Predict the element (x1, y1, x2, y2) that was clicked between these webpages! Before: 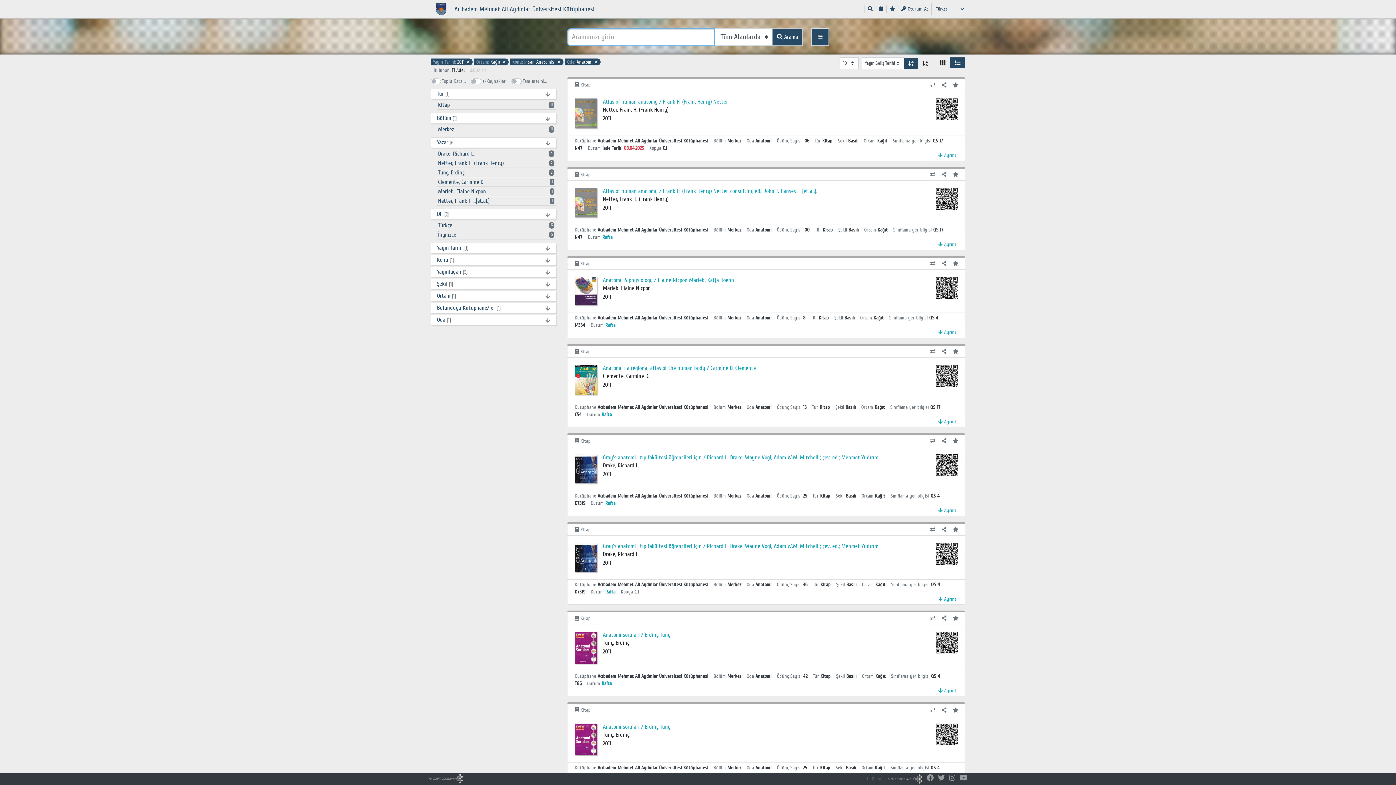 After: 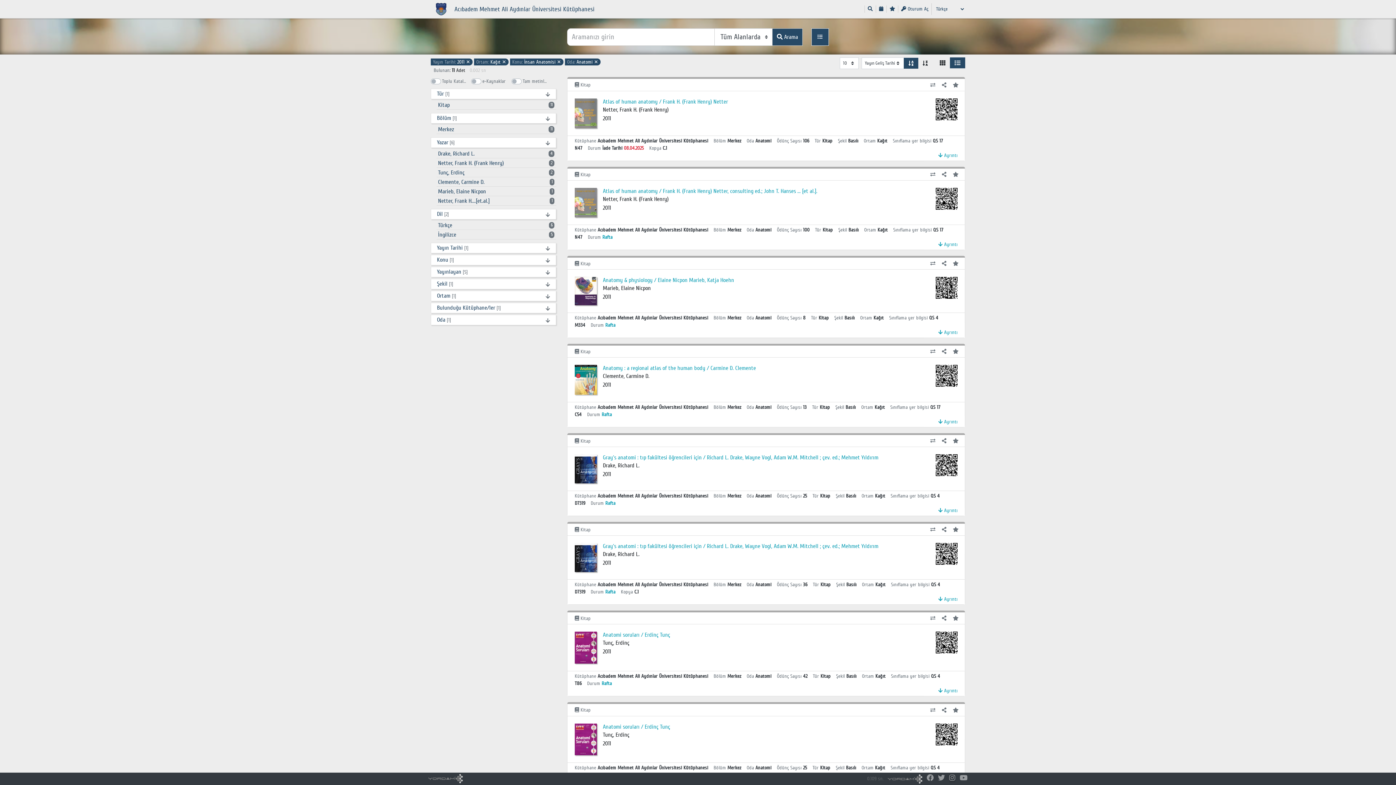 Action: bbox: (949, 774, 955, 782)